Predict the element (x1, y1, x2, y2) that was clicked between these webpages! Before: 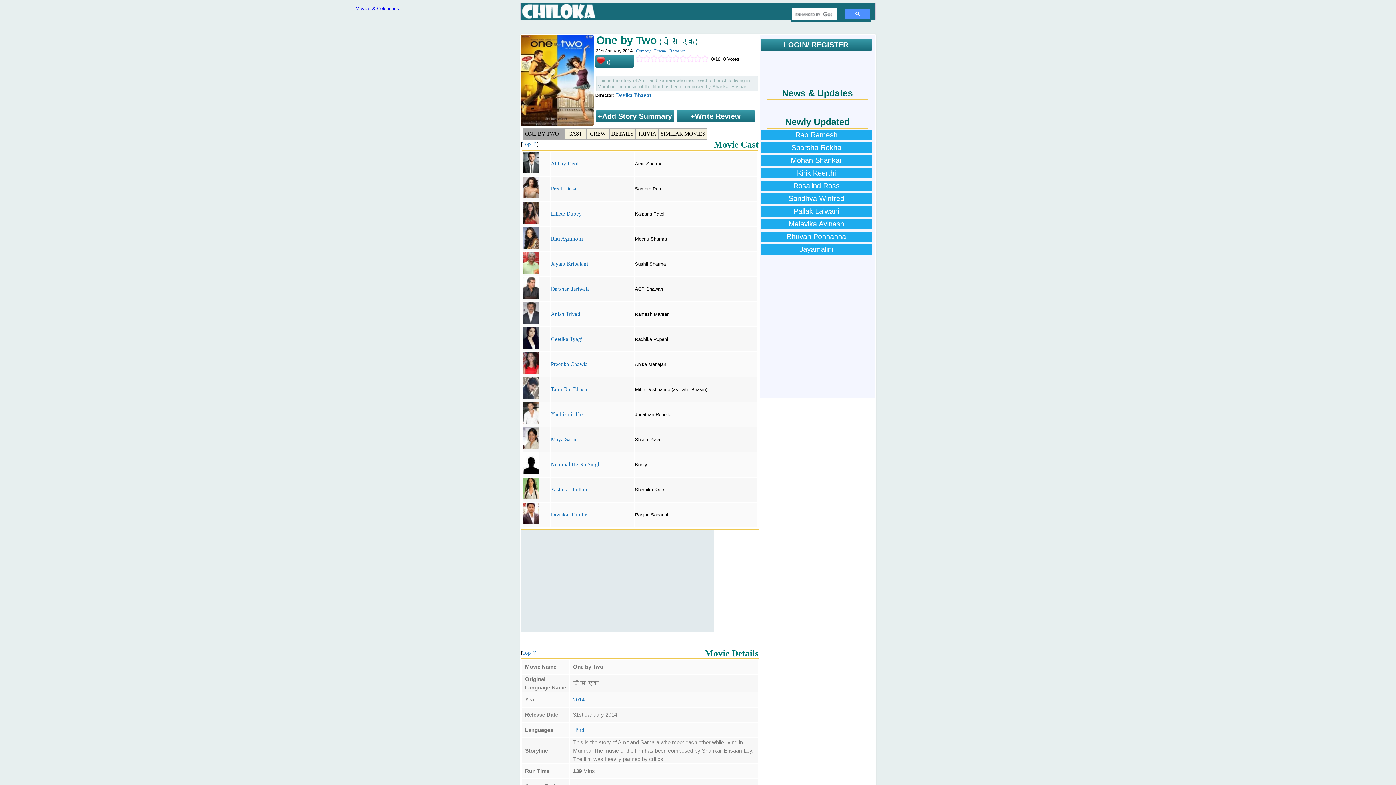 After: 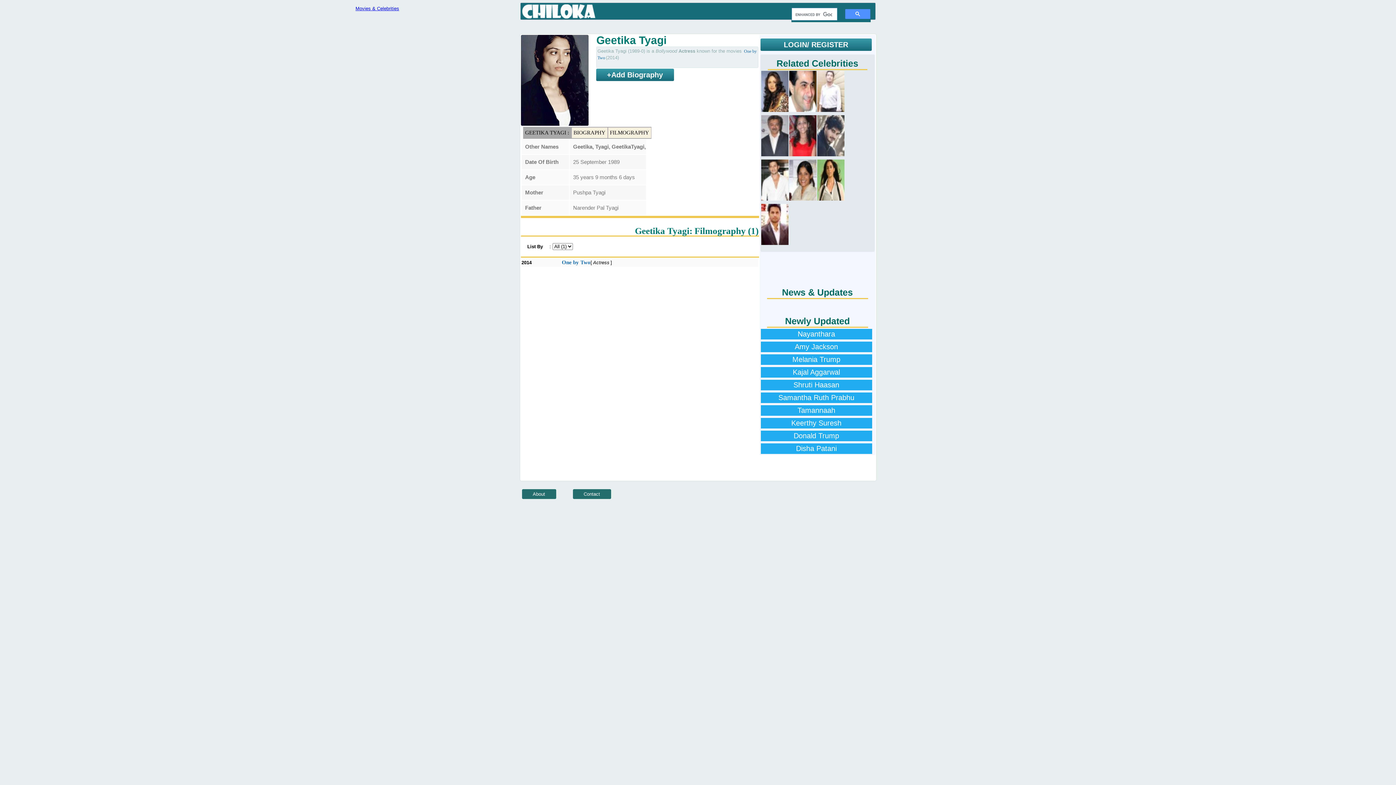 Action: bbox: (551, 336, 582, 342) label: Geetika Tyagi